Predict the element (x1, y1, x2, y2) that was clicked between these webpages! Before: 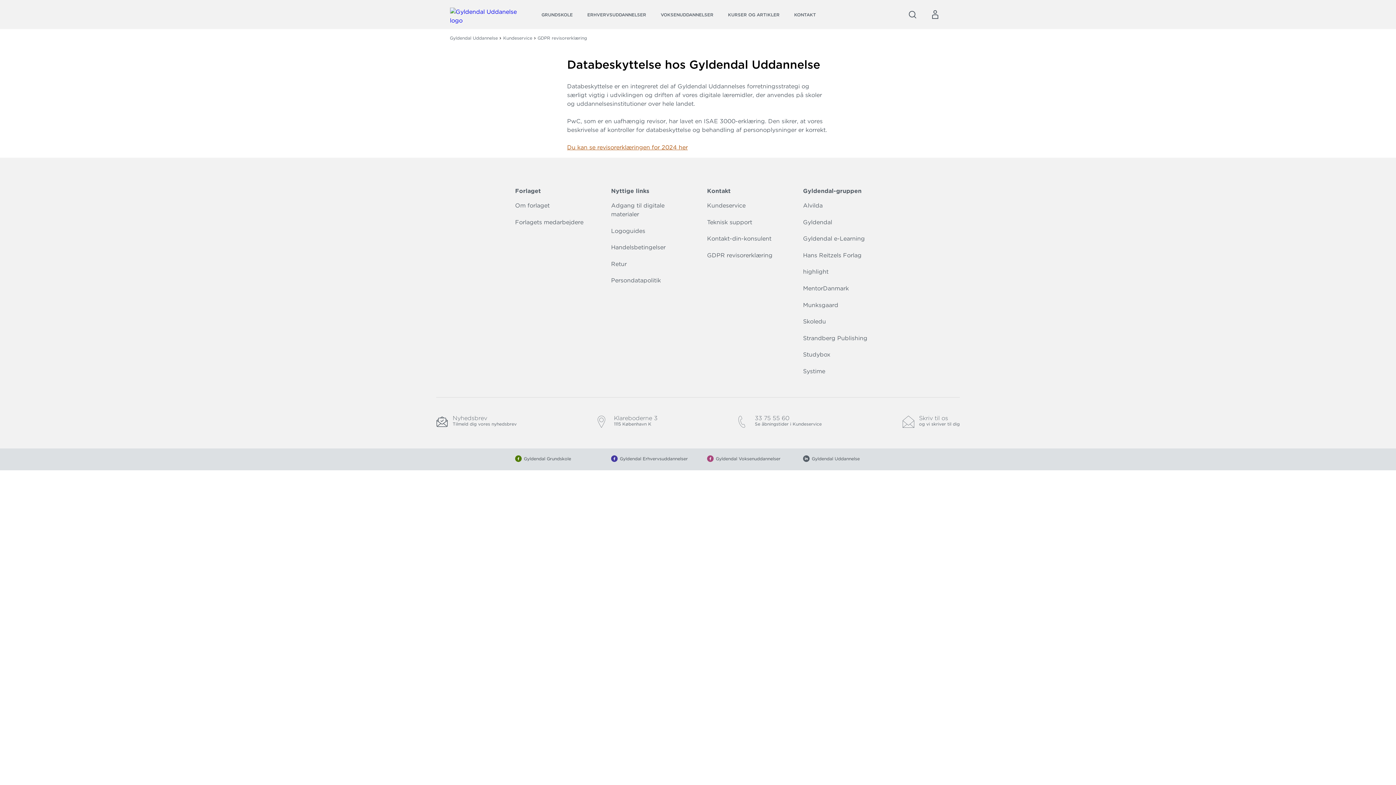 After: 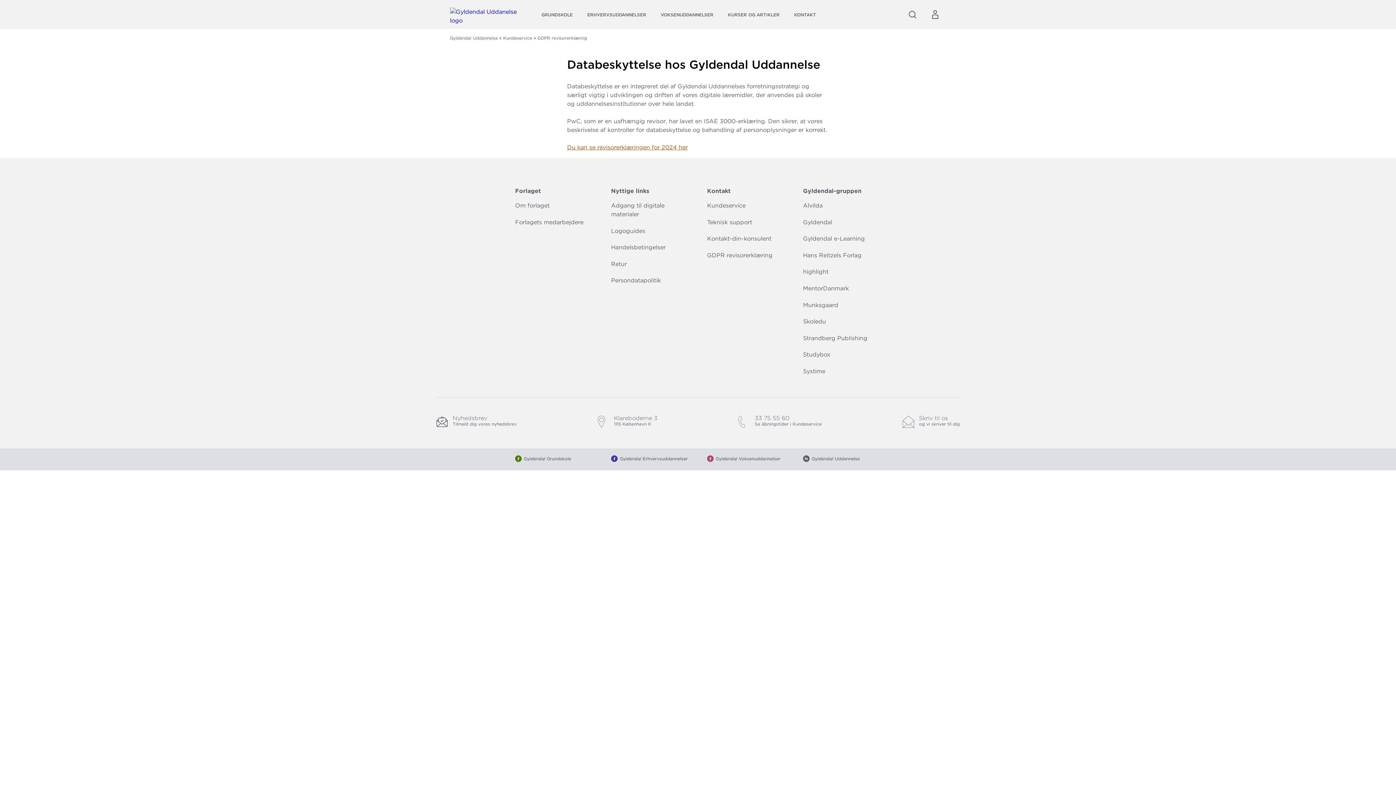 Action: label: highlight bbox: (803, 268, 828, 275)